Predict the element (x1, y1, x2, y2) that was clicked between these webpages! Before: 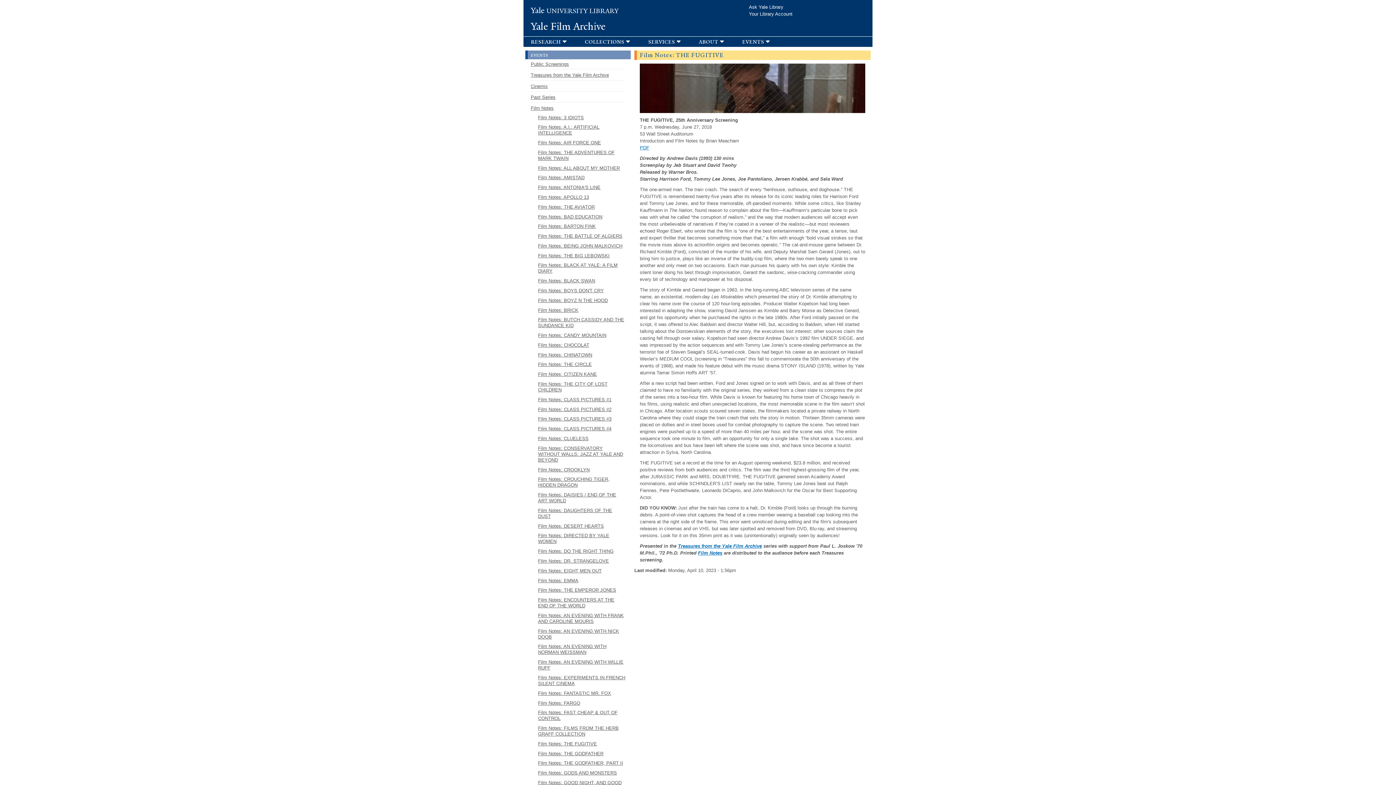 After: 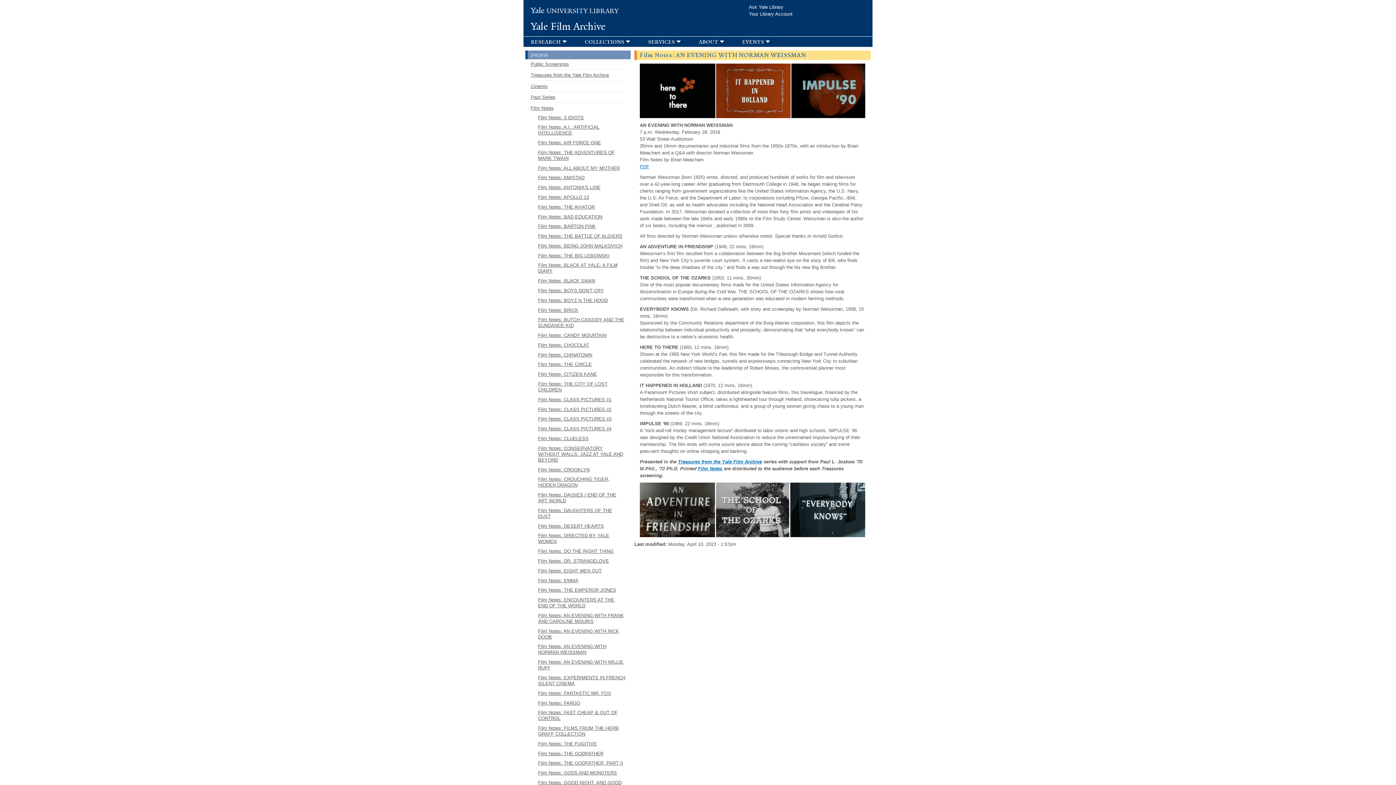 Action: label: Film Notes: AN EVENING WITH NORMAN WEISSMAN bbox: (538, 642, 625, 657)